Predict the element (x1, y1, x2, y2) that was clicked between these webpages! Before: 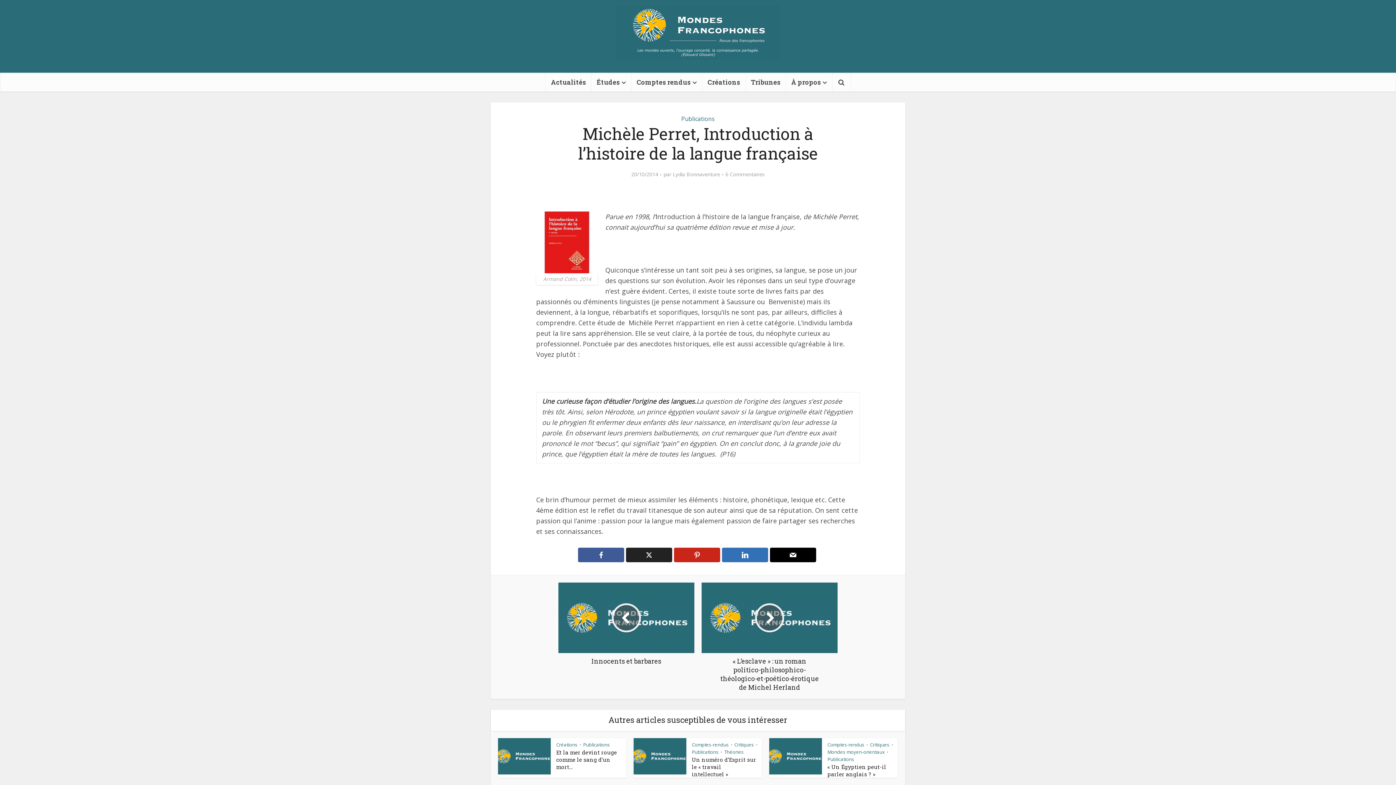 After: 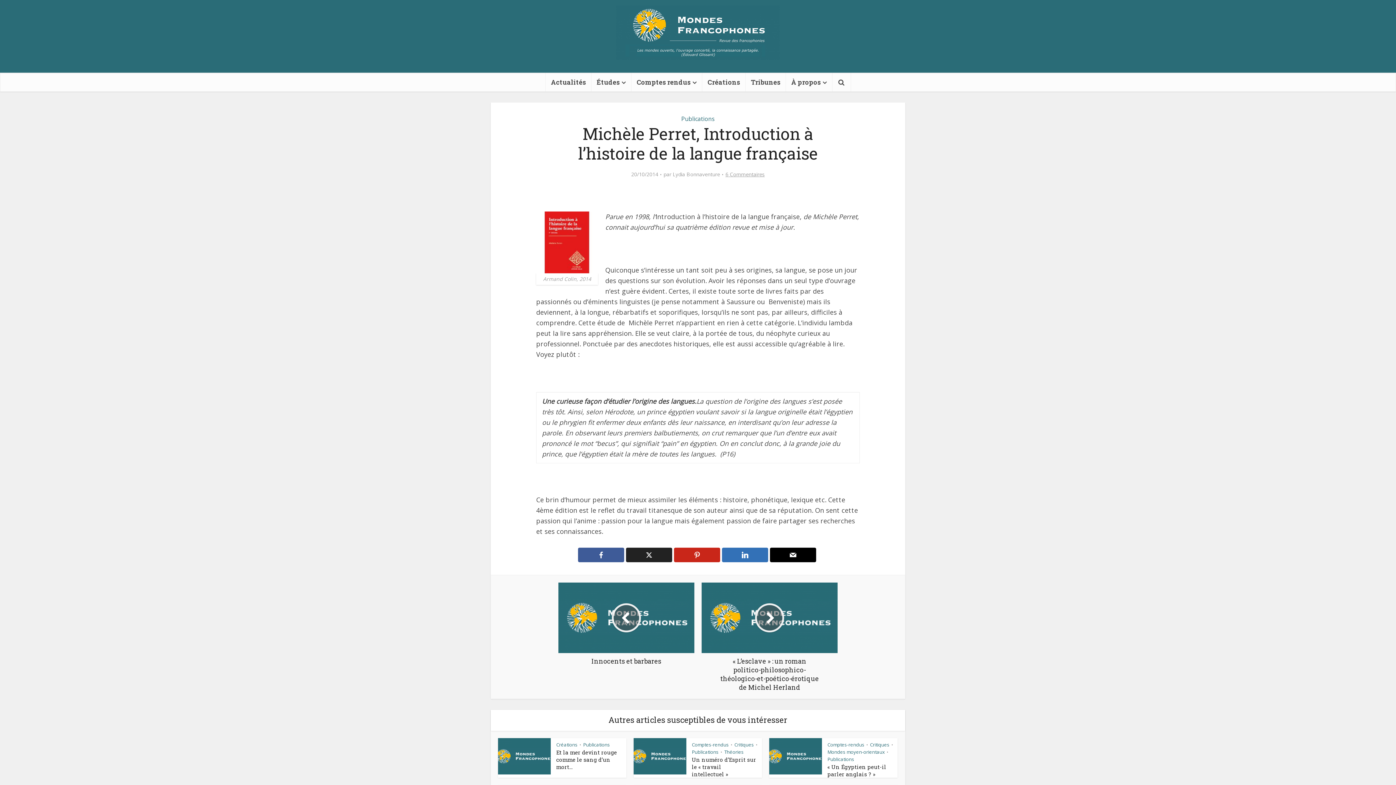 Action: label: 6 Commentaires bbox: (725, 171, 764, 177)